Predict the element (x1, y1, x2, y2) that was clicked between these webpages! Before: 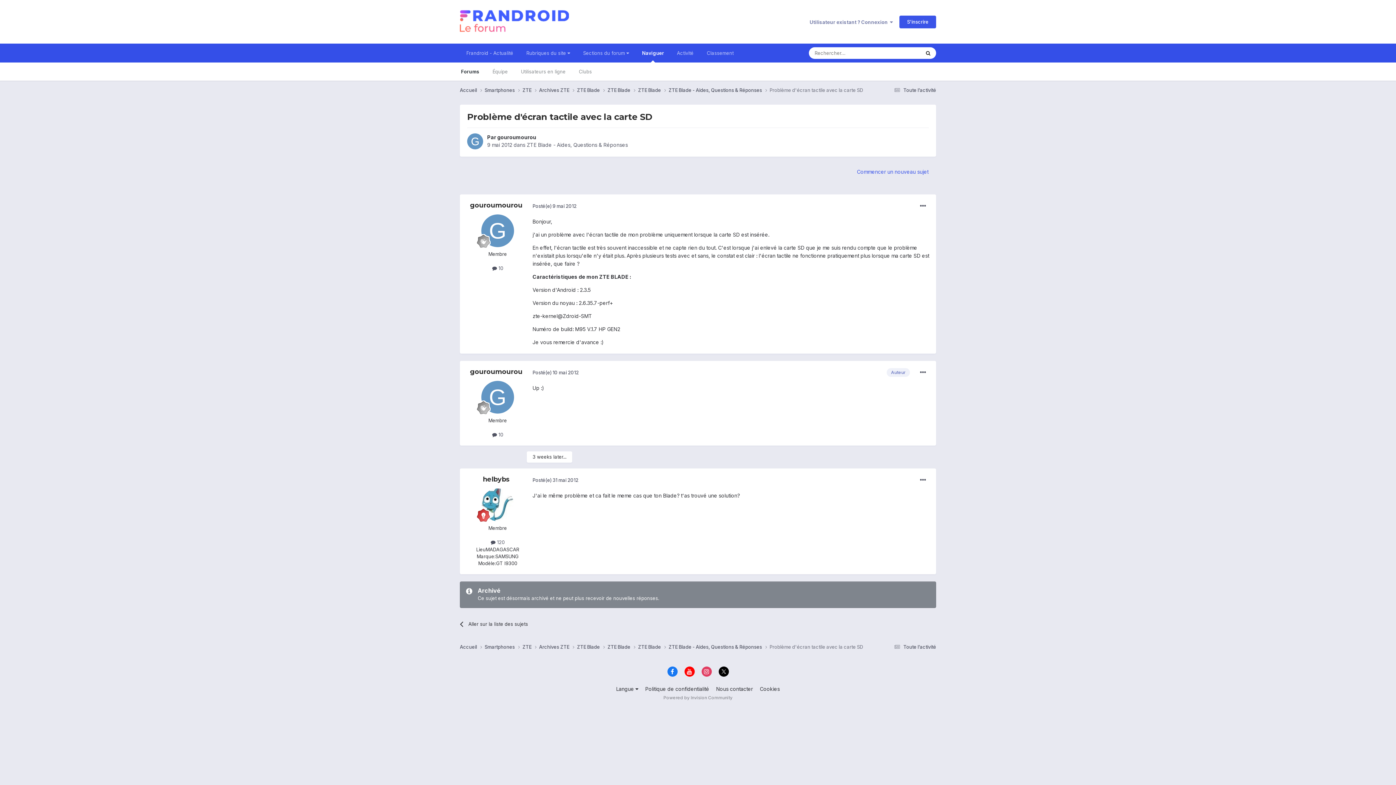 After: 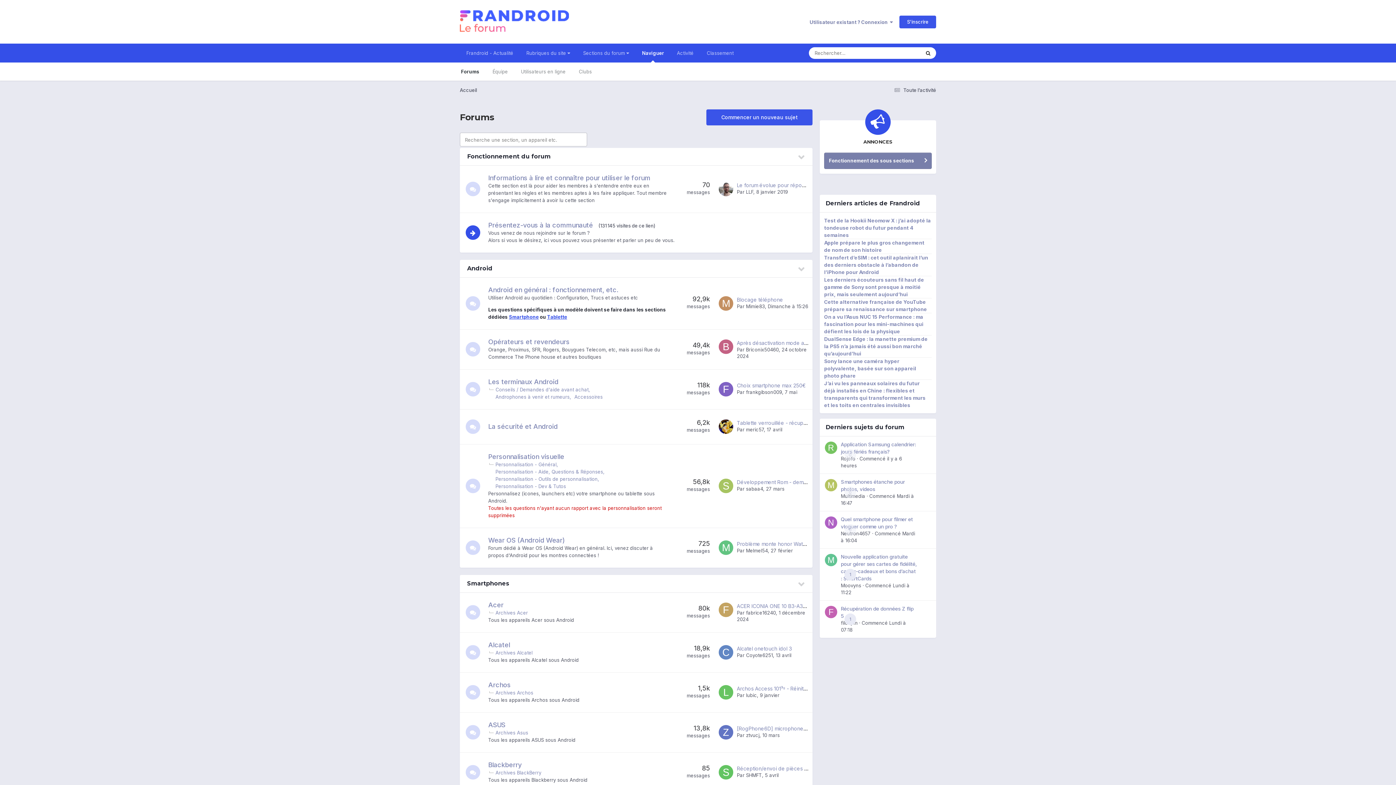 Action: bbox: (460, 86, 484, 93) label: Accueil 